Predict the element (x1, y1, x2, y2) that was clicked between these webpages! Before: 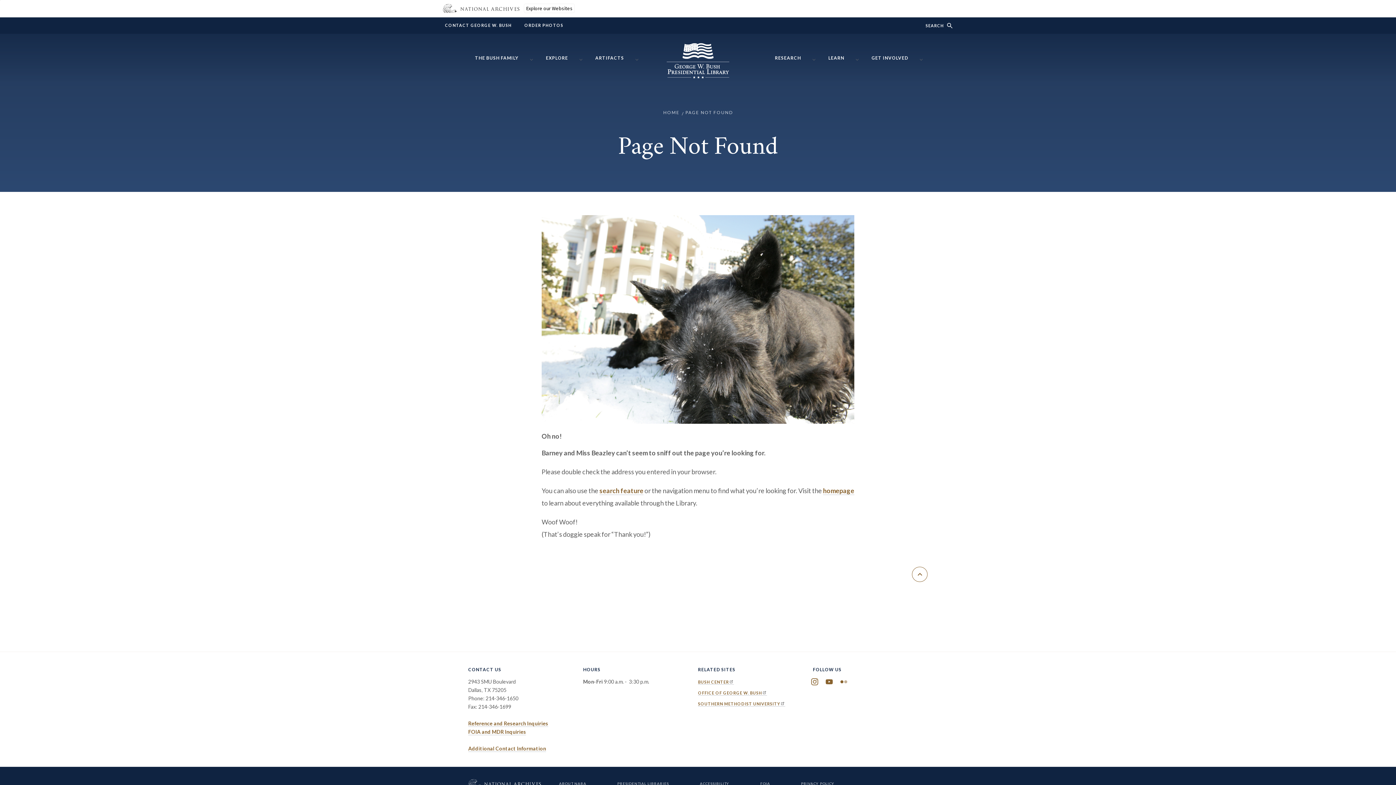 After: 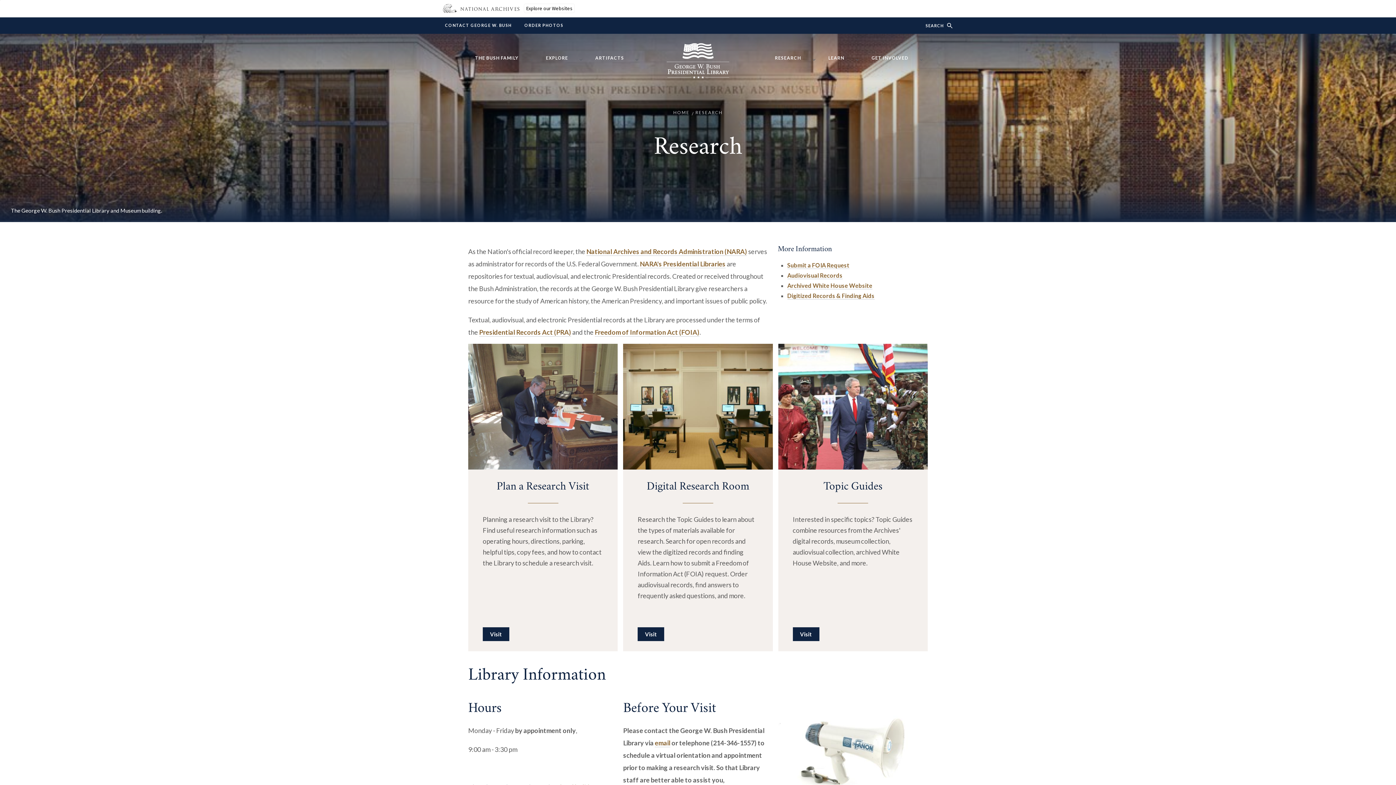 Action: label: RESEARCH bbox: (775, 49, 808, 63)